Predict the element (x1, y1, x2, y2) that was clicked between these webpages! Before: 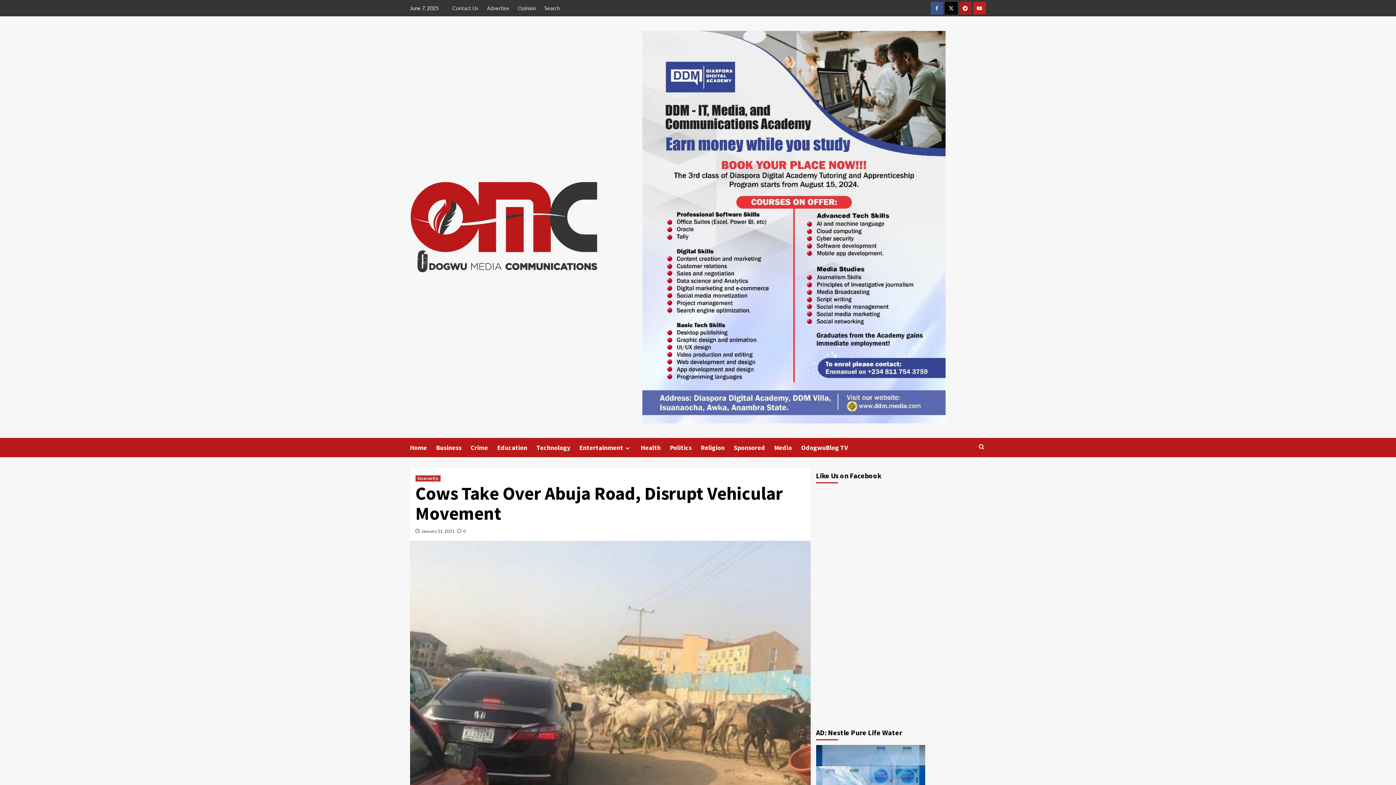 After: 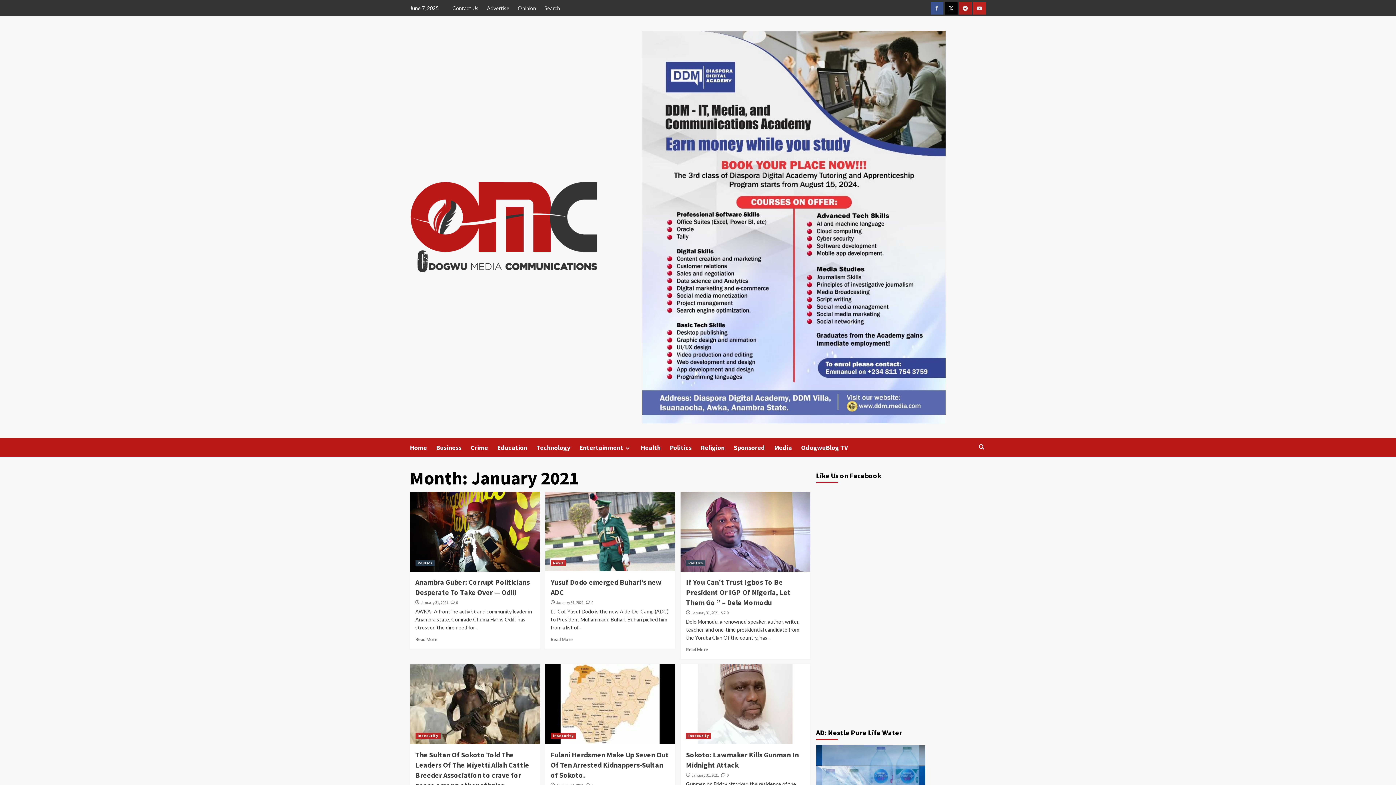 Action: label: January 31, 2021 bbox: (421, 528, 454, 534)